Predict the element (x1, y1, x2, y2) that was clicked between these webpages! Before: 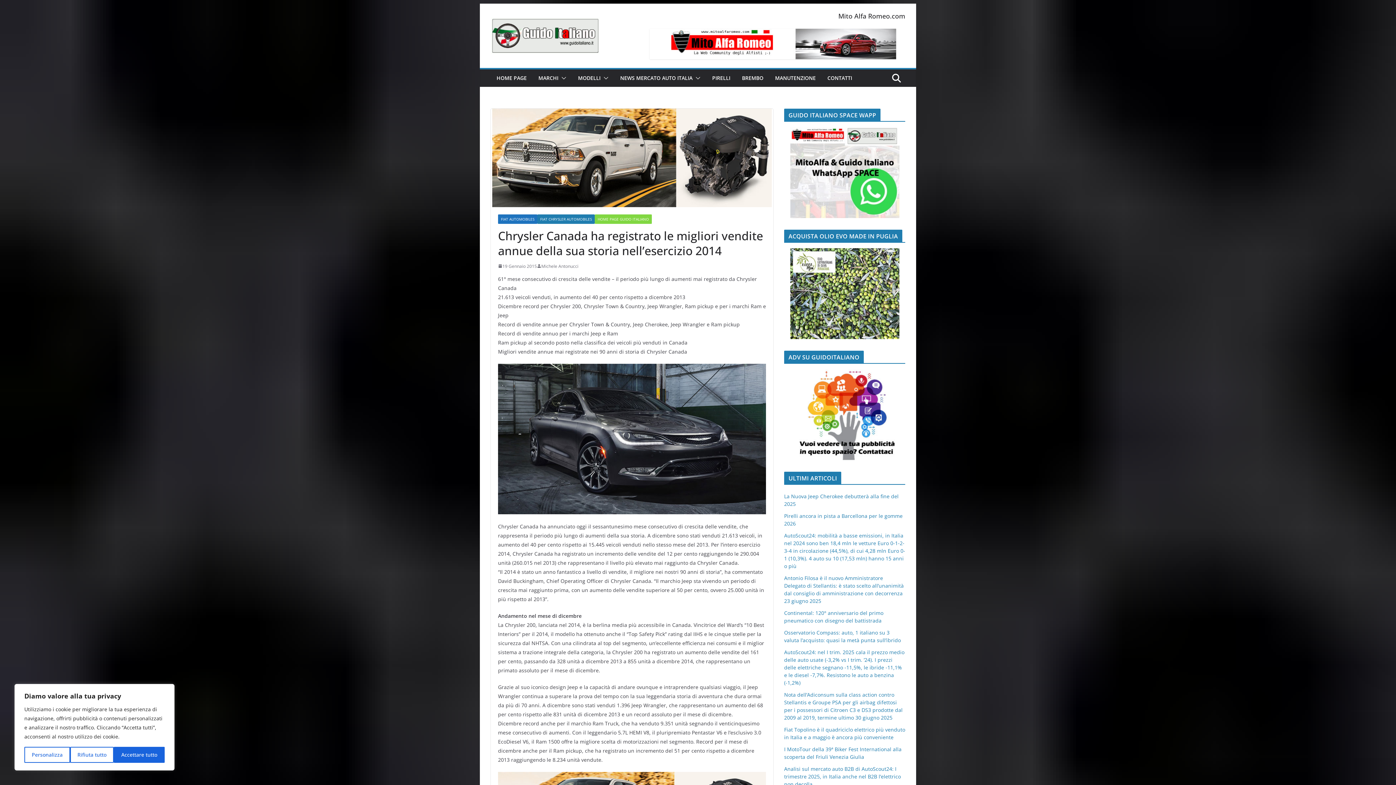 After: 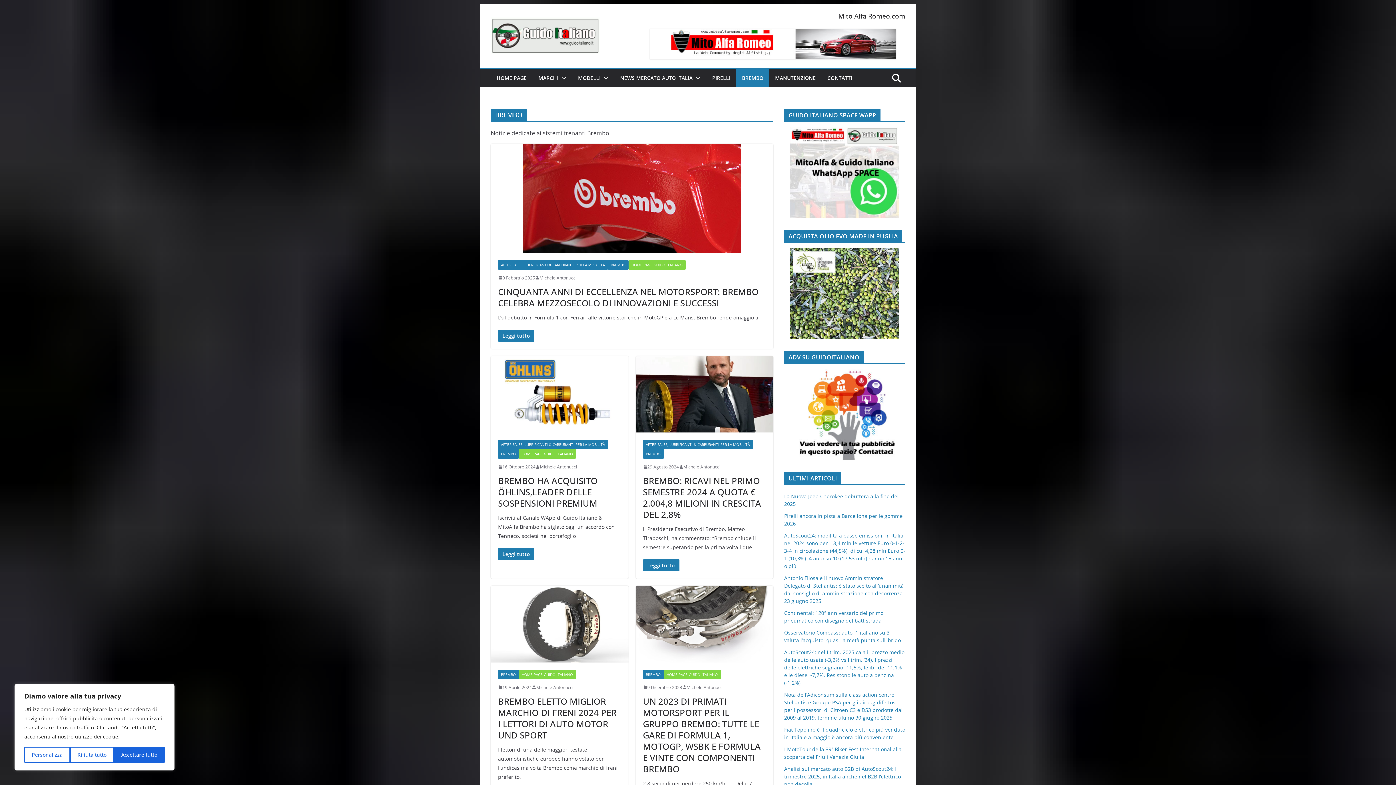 Action: label: BREMBO bbox: (742, 73, 763, 83)